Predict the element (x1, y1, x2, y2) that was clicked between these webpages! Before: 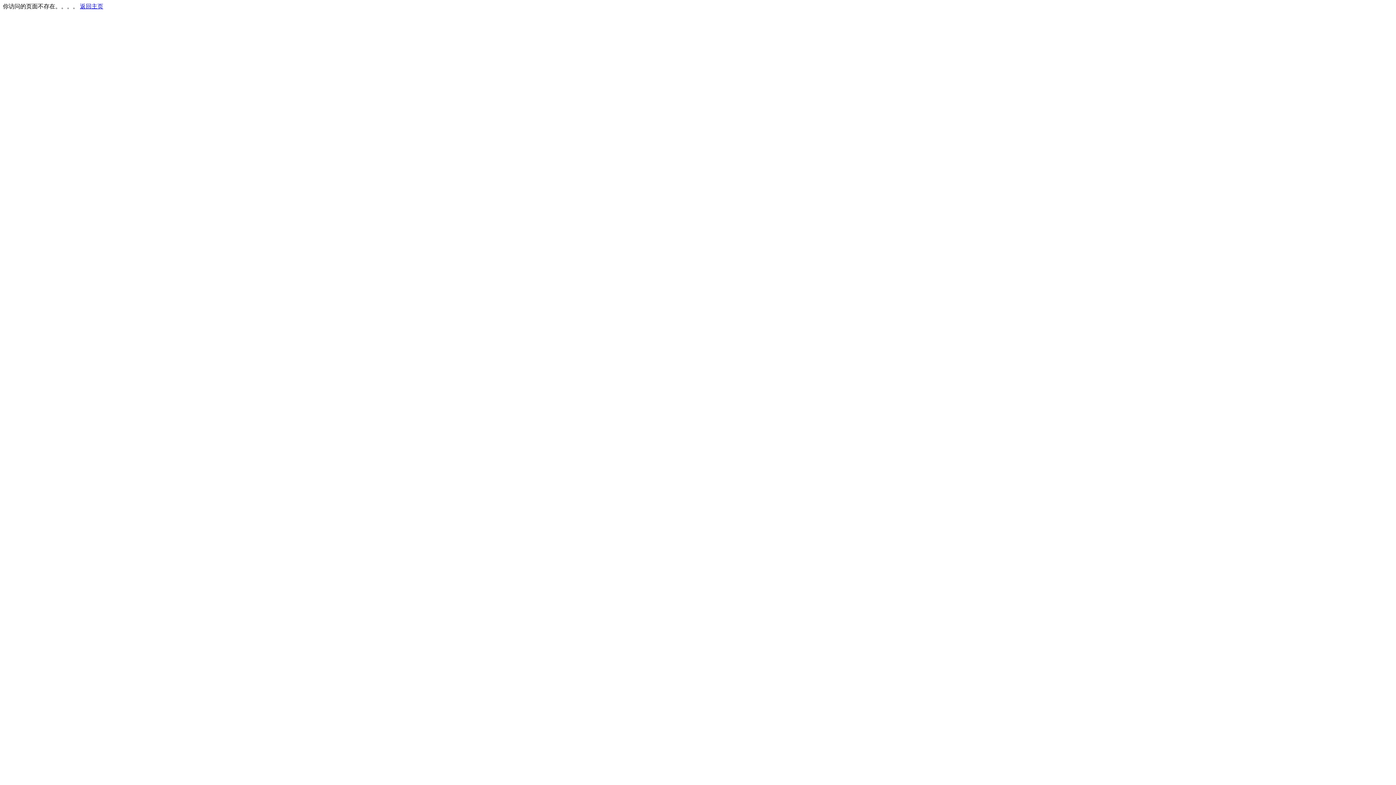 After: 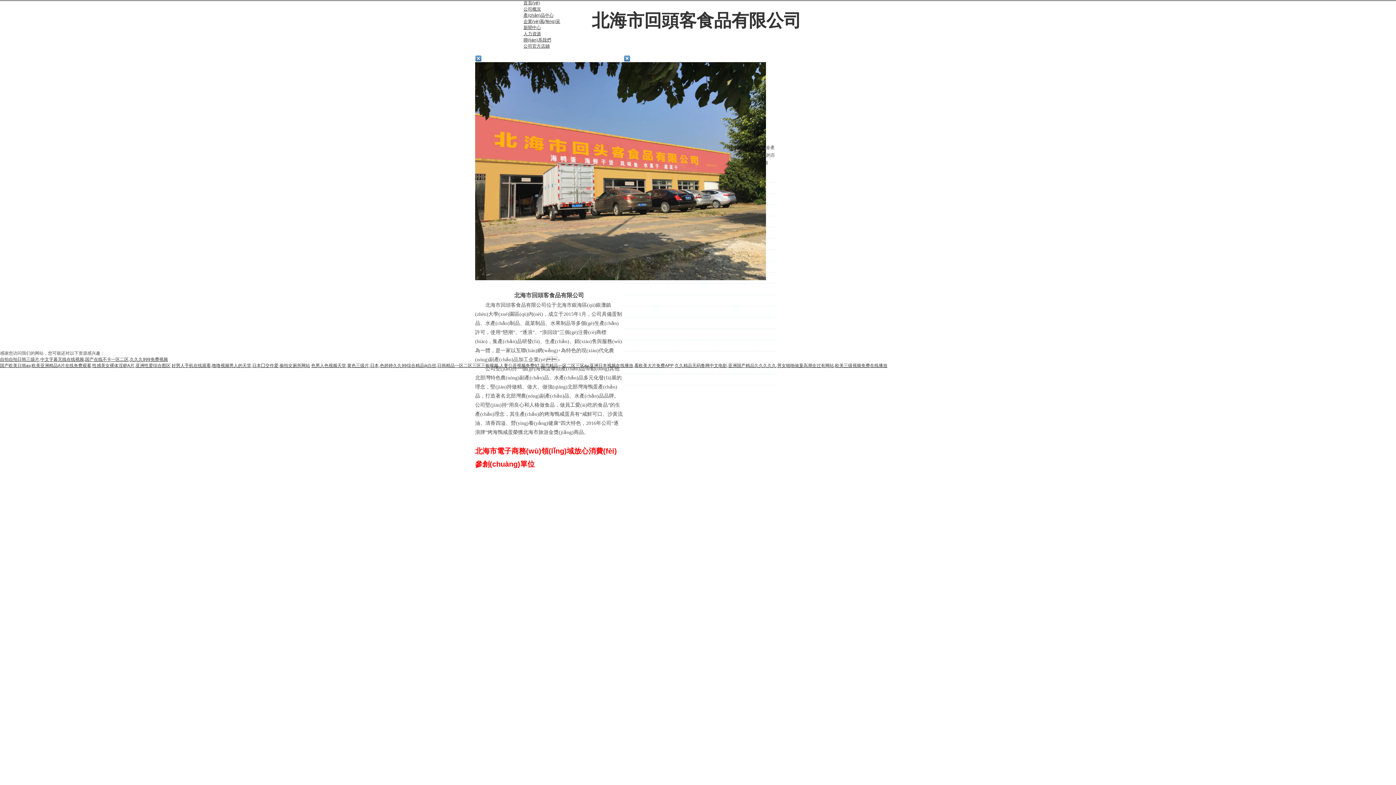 Action: bbox: (80, 3, 103, 9) label: 返回主页